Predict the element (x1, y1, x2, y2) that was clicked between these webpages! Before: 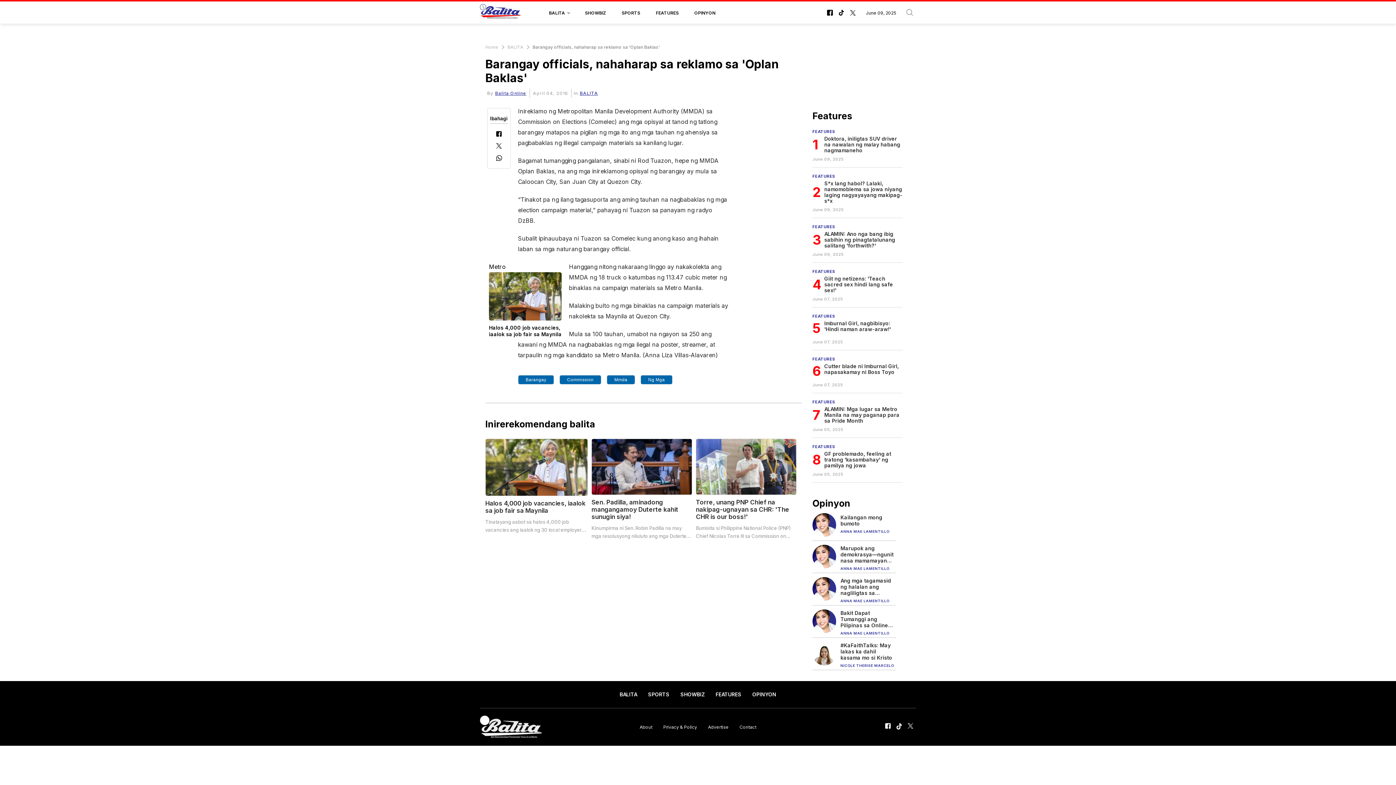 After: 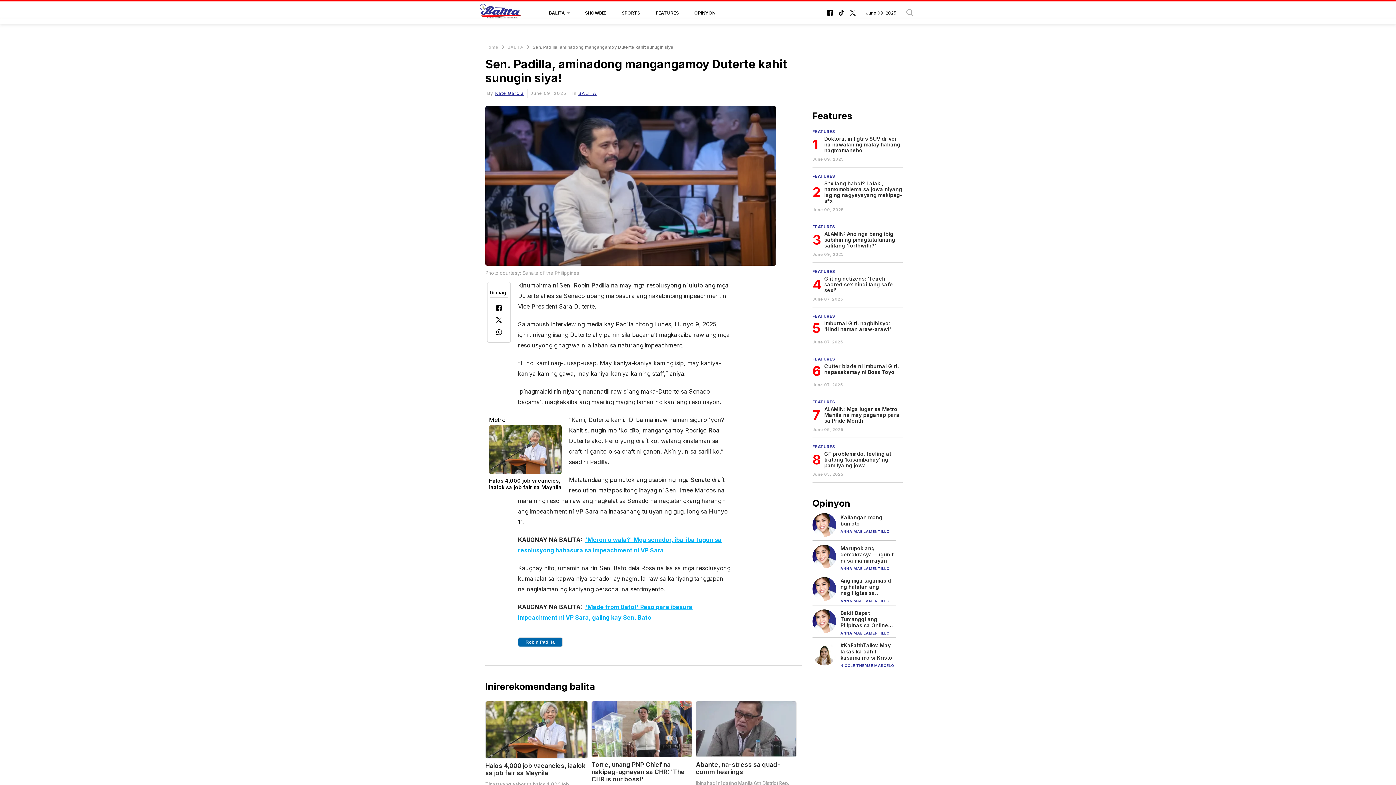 Action: bbox: (591, 438, 692, 495)